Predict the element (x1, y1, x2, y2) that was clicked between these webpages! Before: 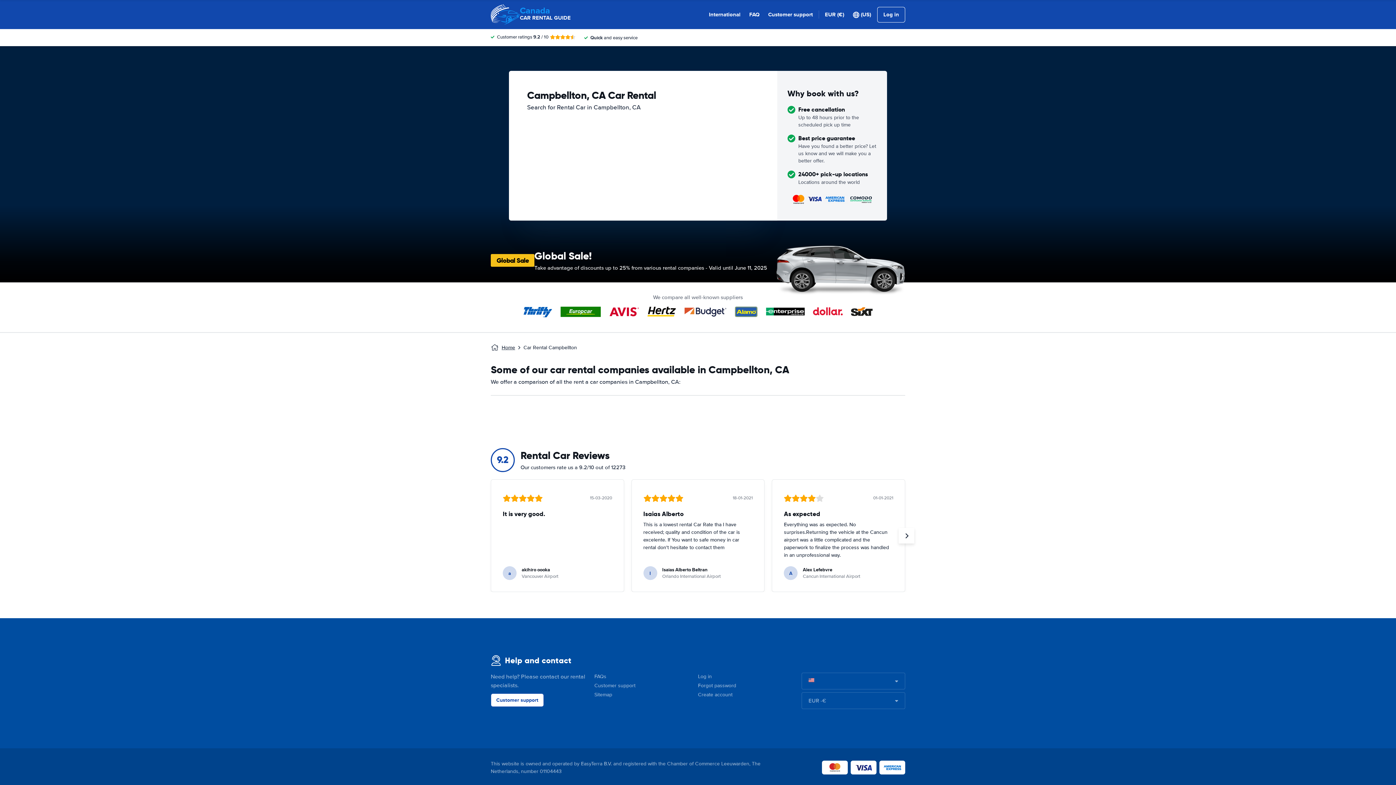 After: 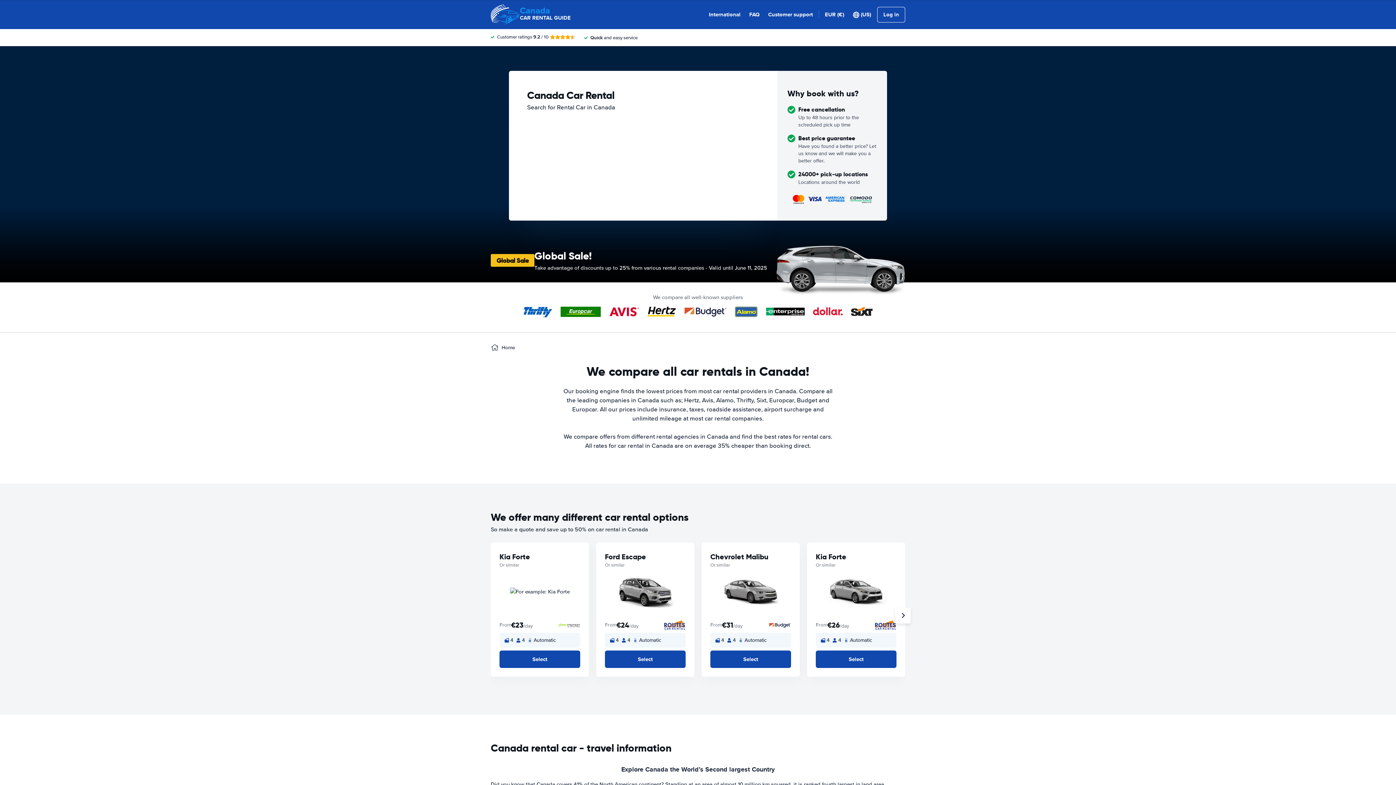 Action: label: Canada
CAR RENTAL GUIDE bbox: (490, 0, 570, 29)